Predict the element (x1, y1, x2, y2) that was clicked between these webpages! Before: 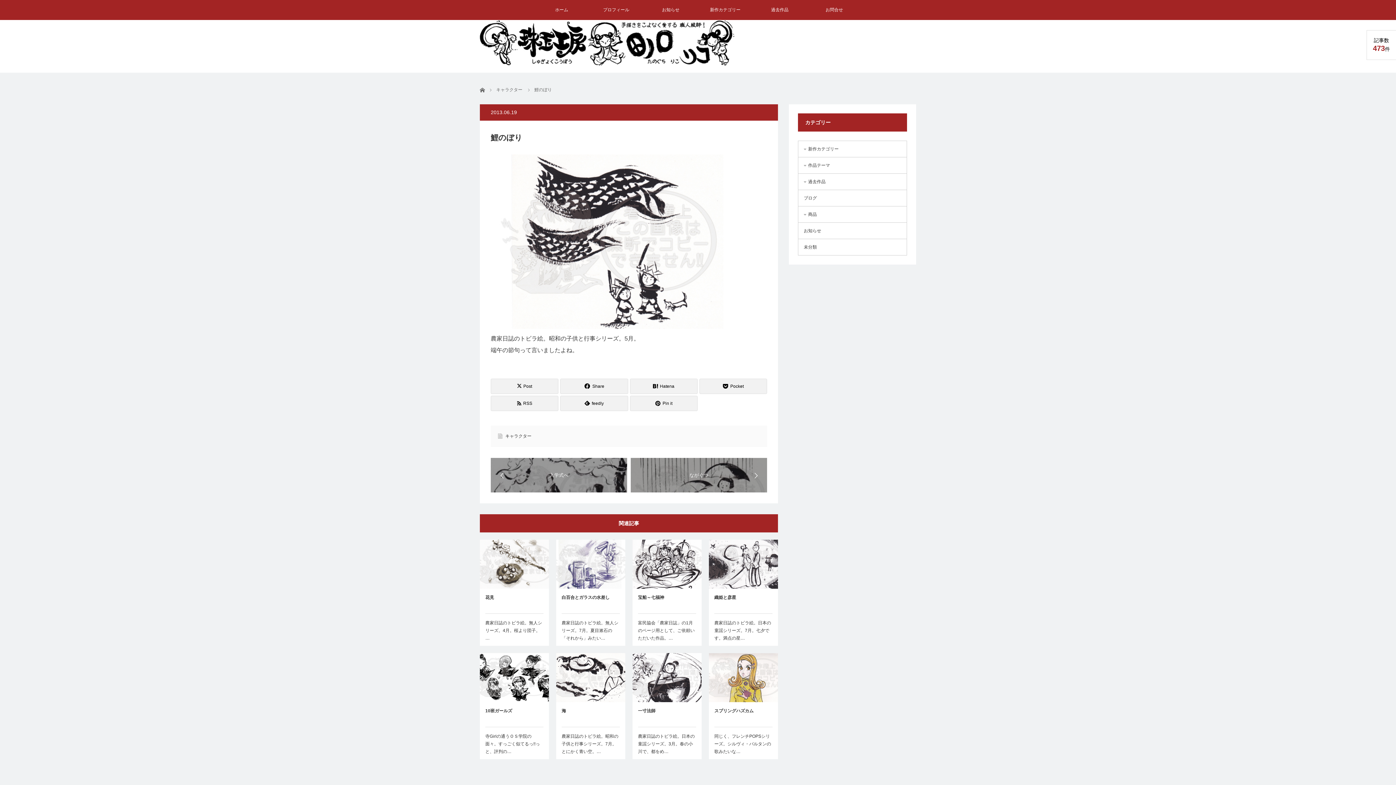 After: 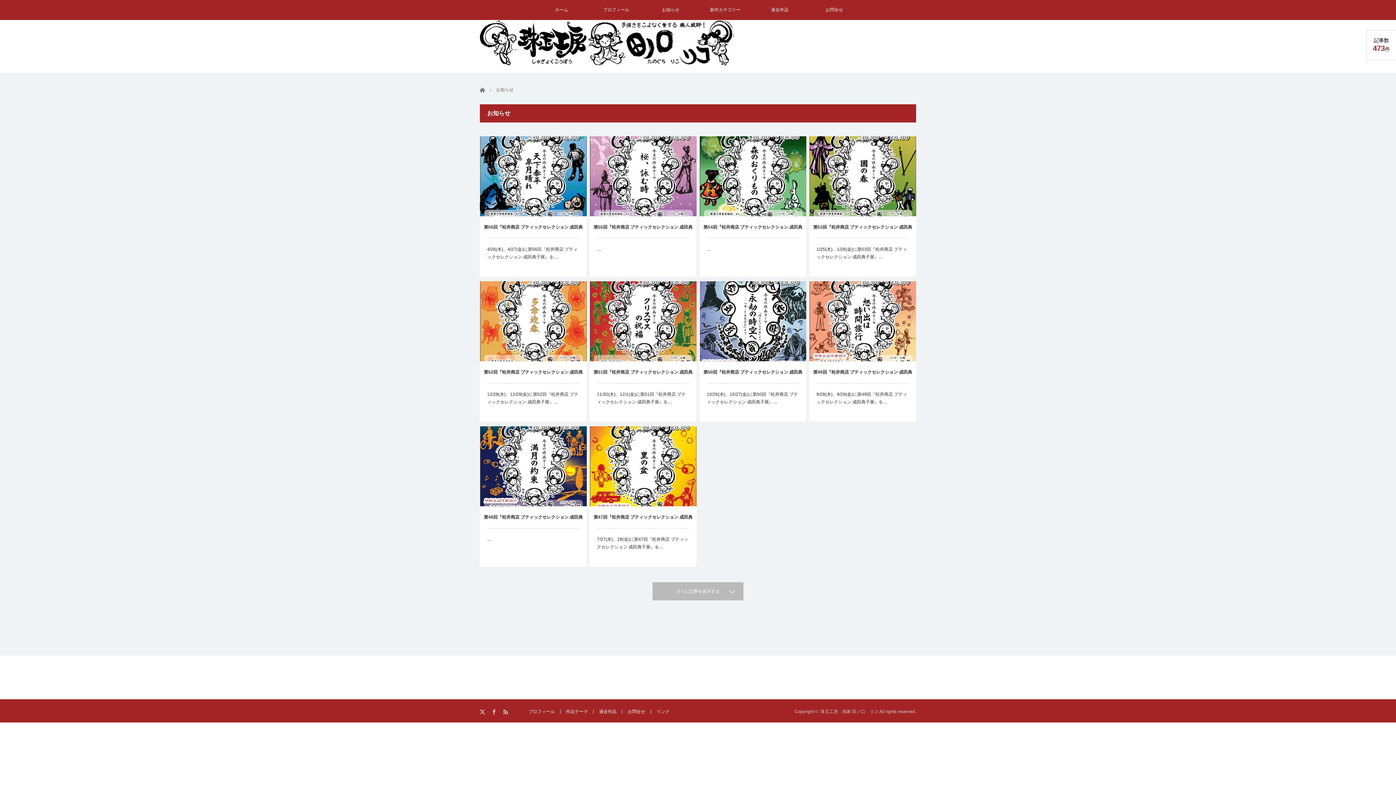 Action: label: お知らせ bbox: (643, 0, 698, 20)